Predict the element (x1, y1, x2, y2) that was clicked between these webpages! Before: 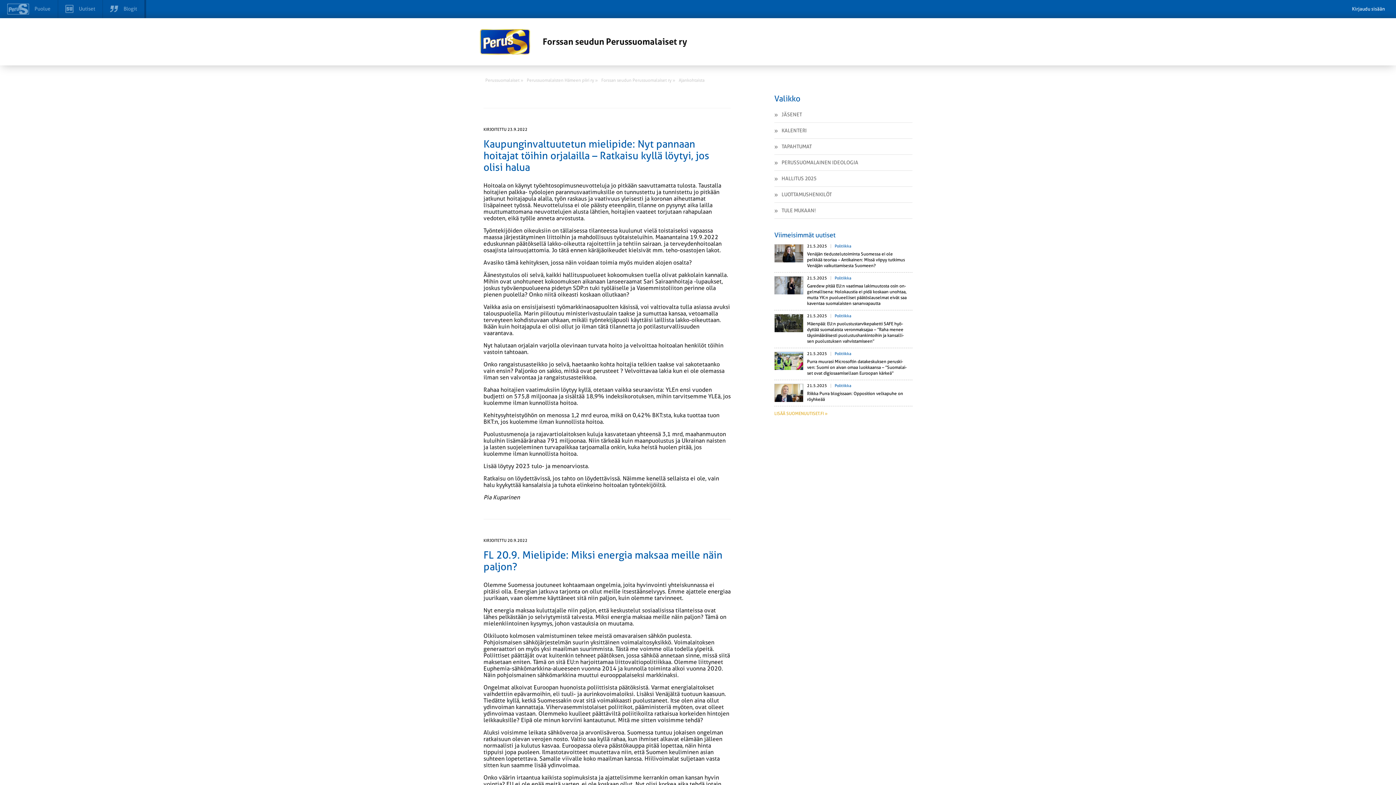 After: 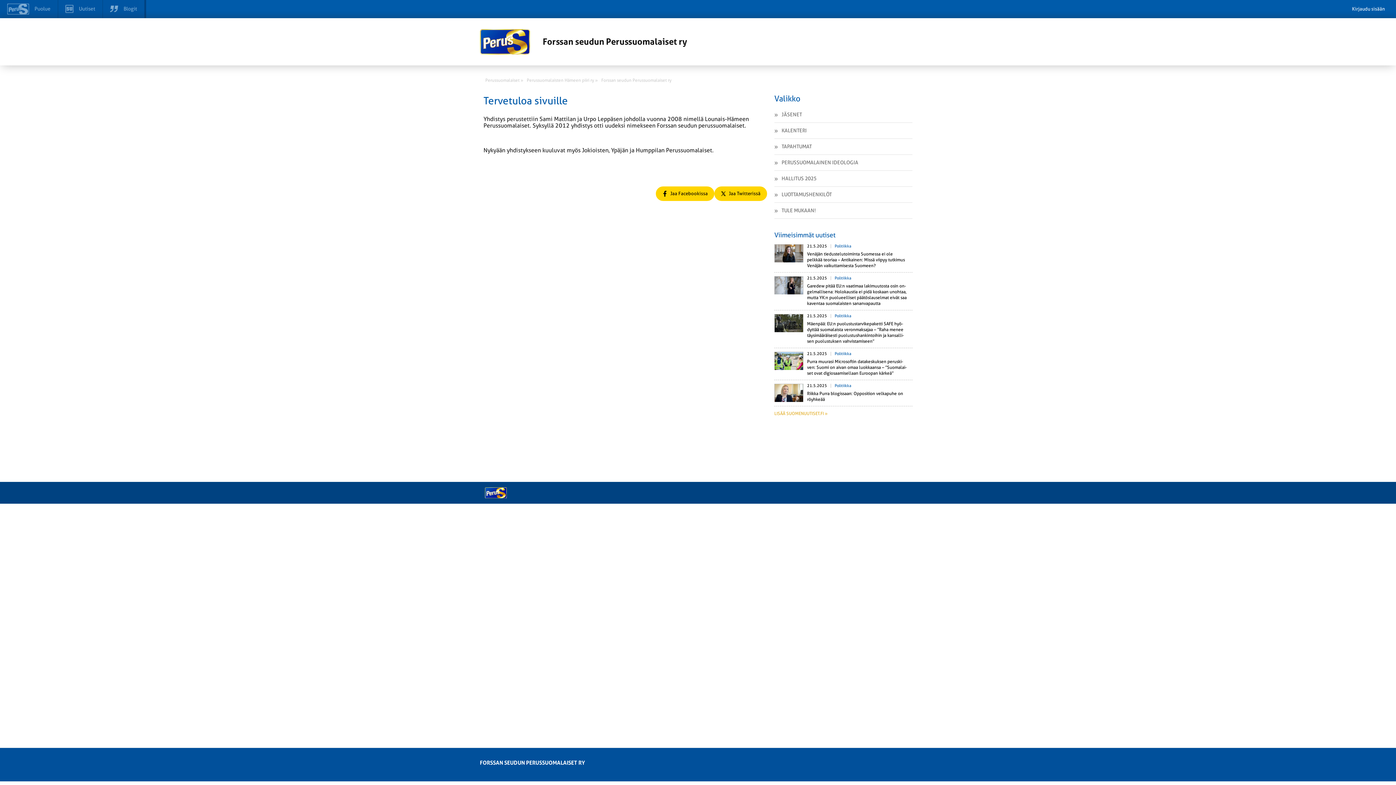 Action: bbox: (599, 77, 677, 82) label: Forssan seudun Perussuomalaiset ry »